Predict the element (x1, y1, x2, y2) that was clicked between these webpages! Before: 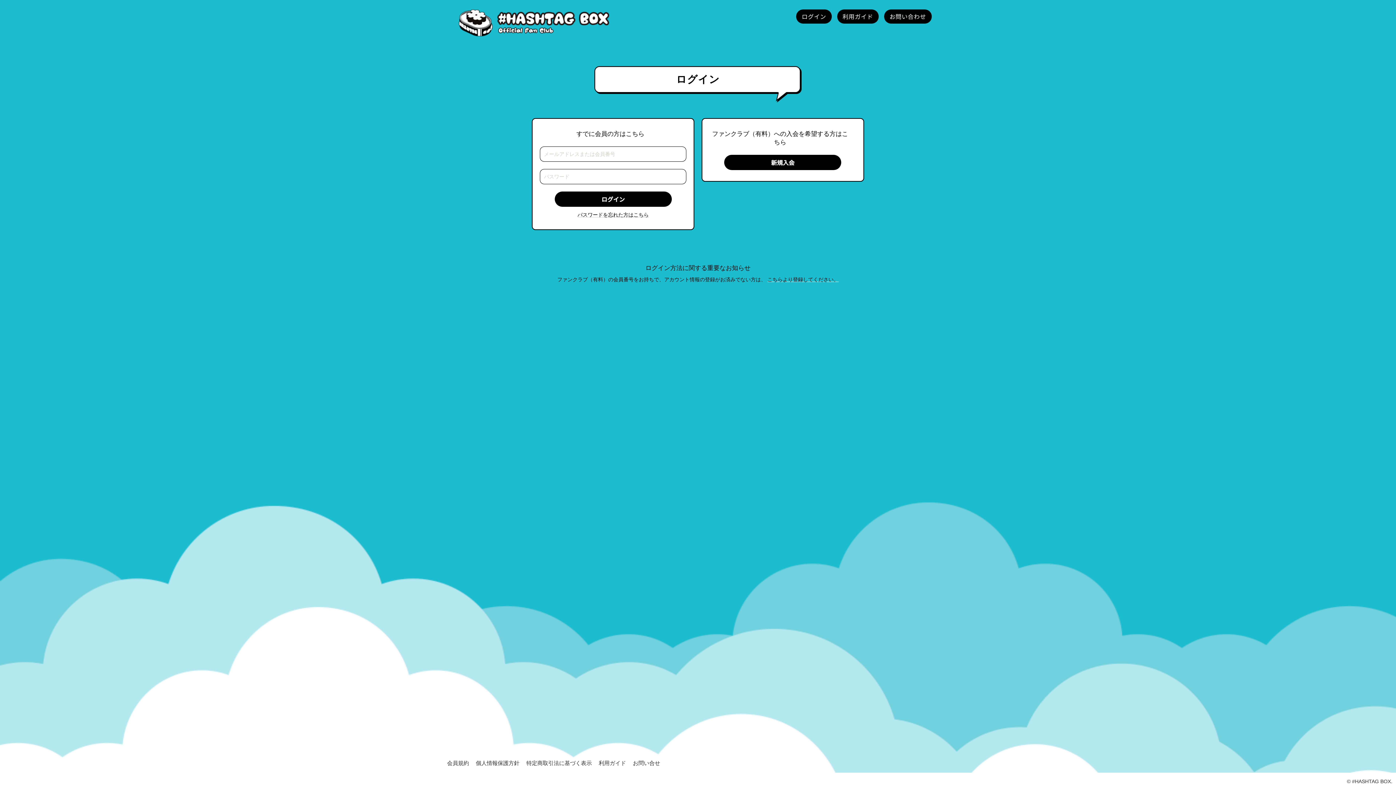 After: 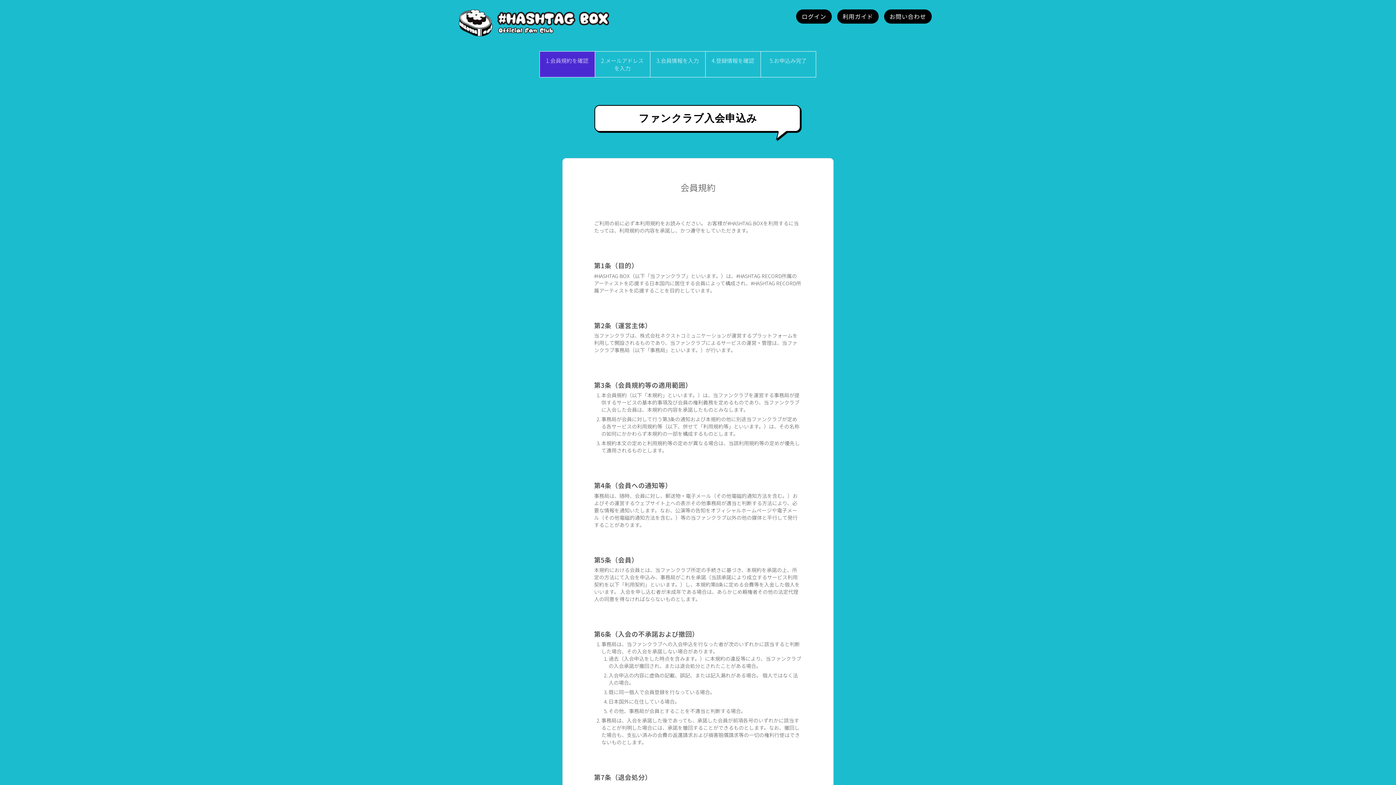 Action: bbox: (724, 155, 841, 170)